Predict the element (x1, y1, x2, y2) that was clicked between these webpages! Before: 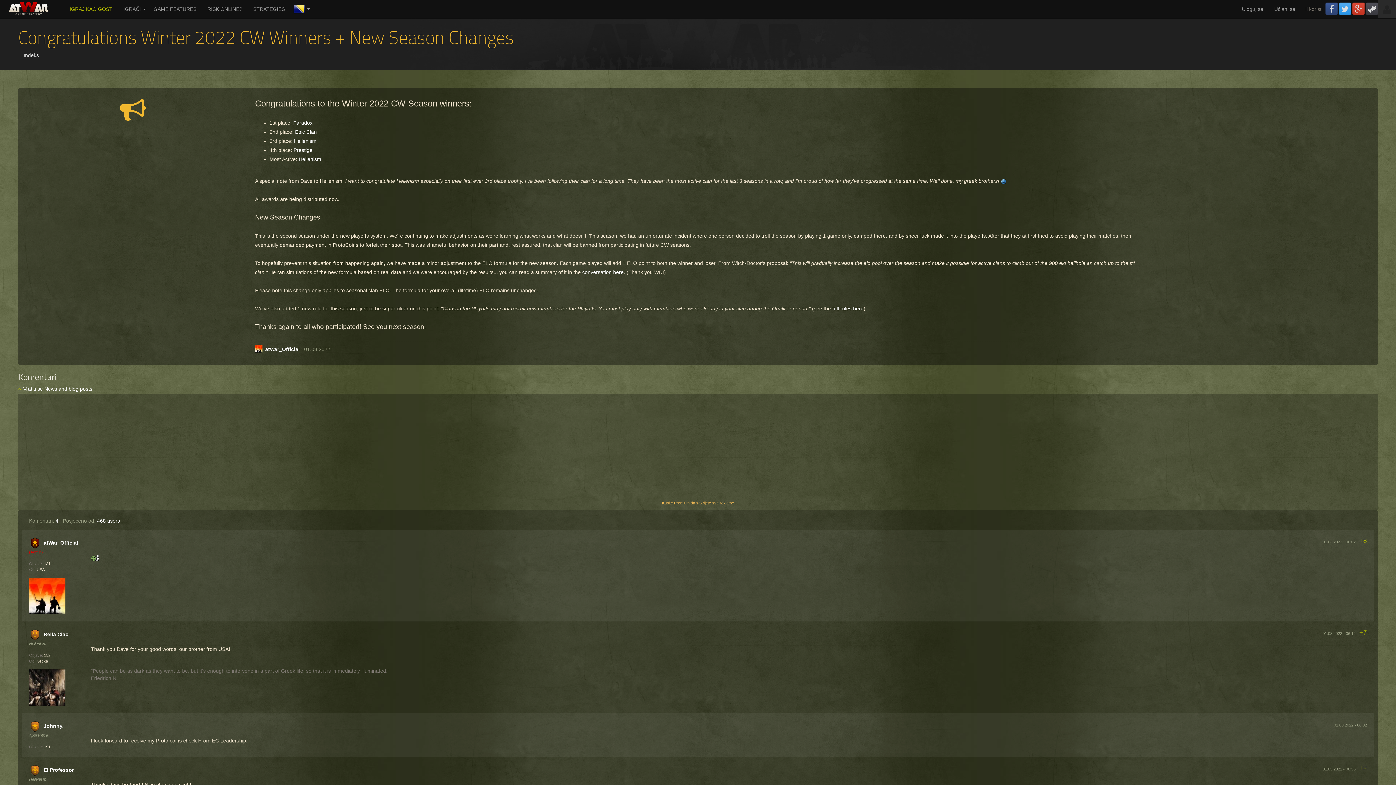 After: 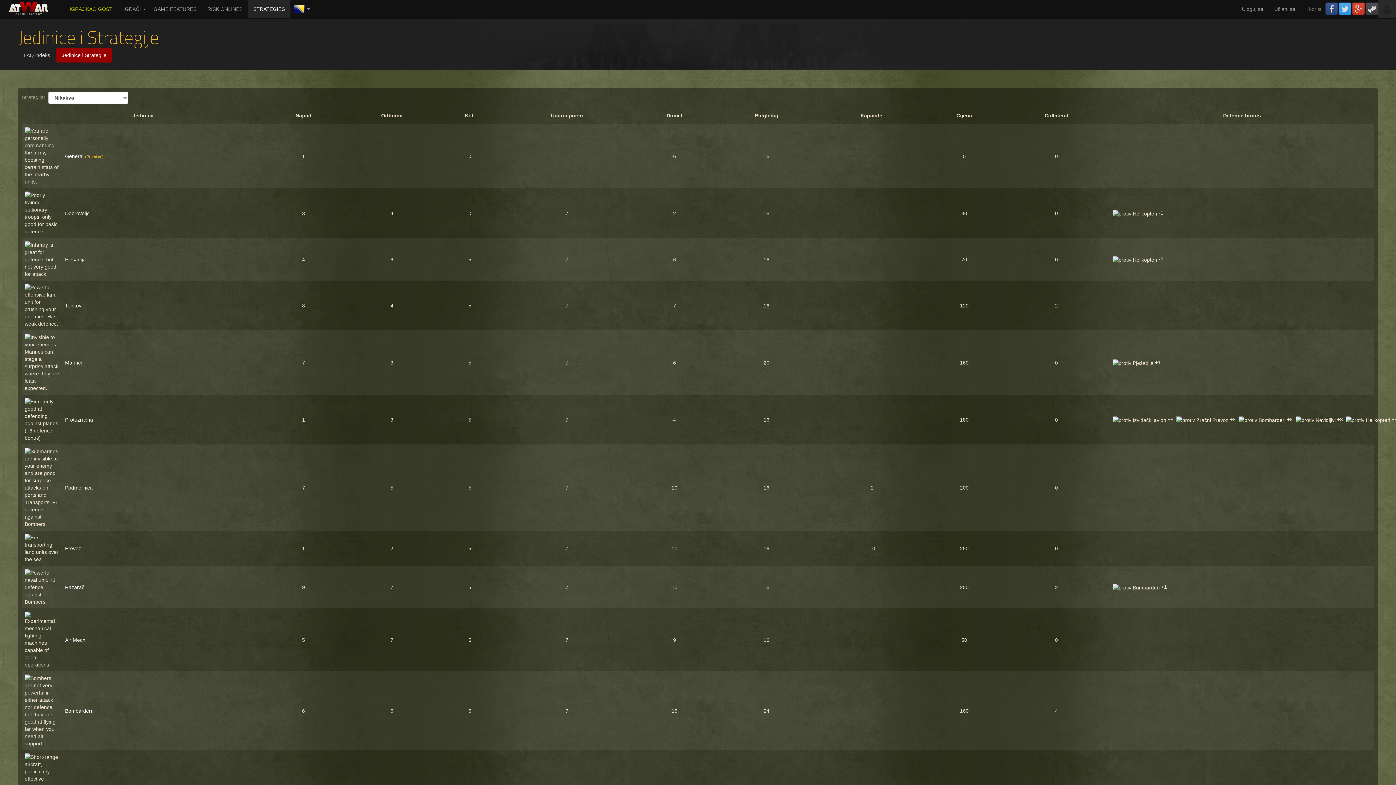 Action: bbox: (247, 0, 290, 18) label: STRATEGIES